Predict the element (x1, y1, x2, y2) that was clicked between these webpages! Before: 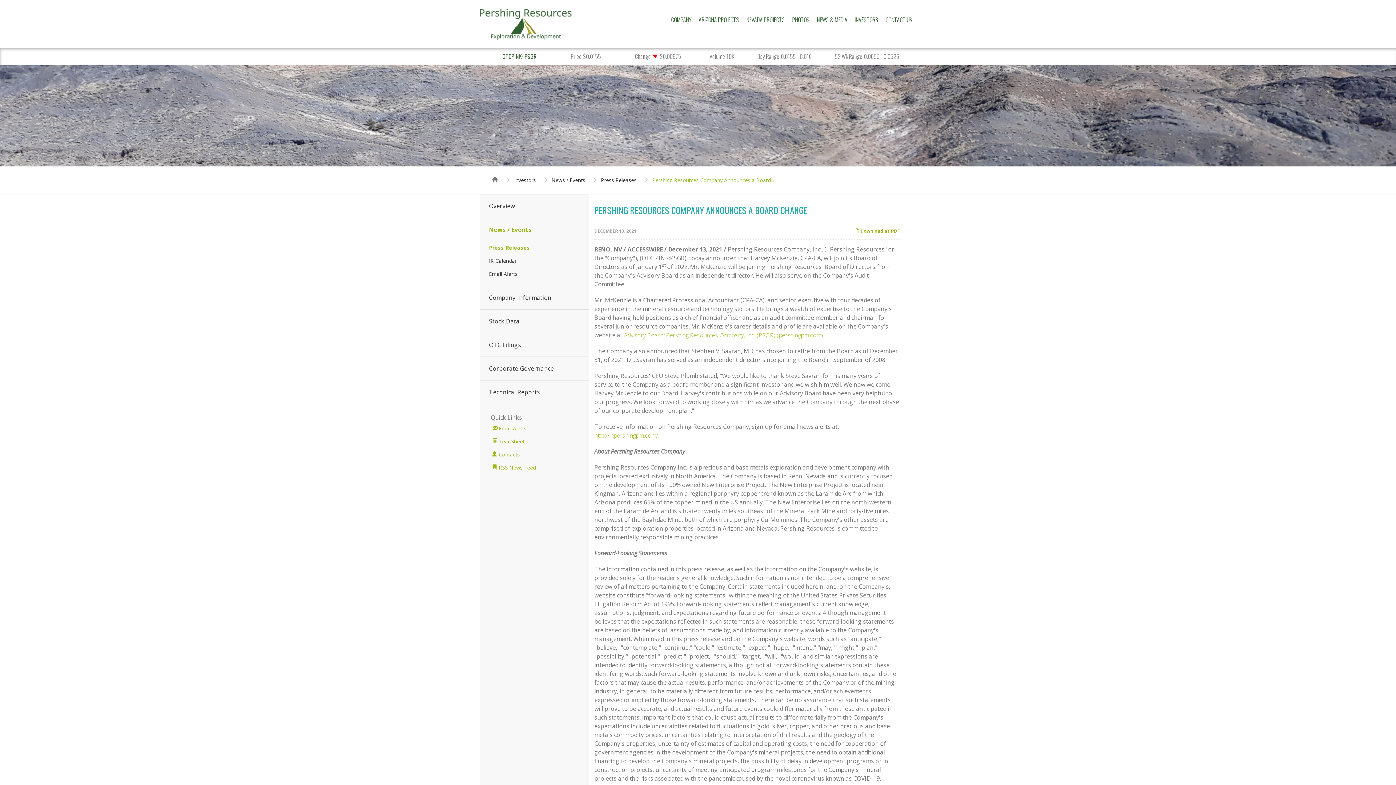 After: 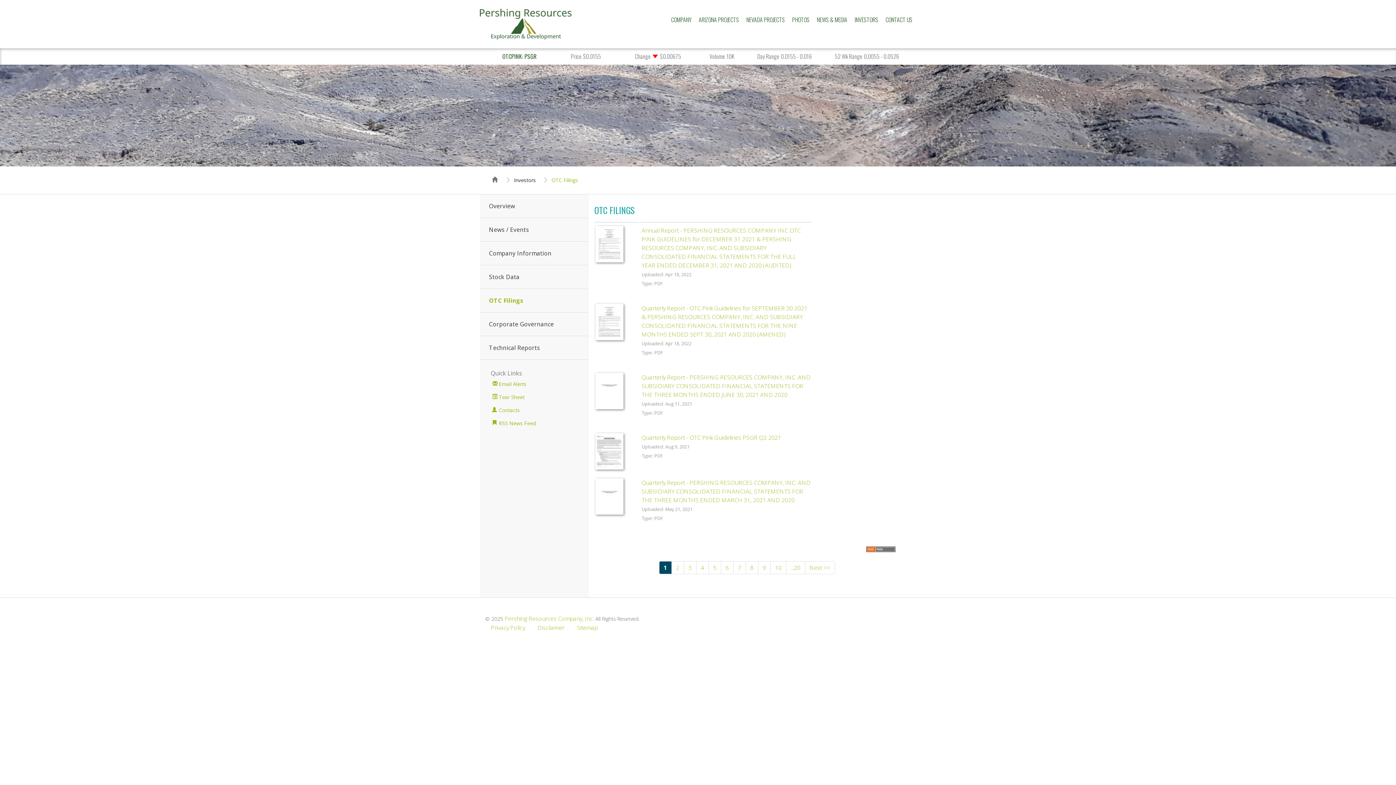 Action: label: OTC Filings bbox: (480, 333, 589, 357)